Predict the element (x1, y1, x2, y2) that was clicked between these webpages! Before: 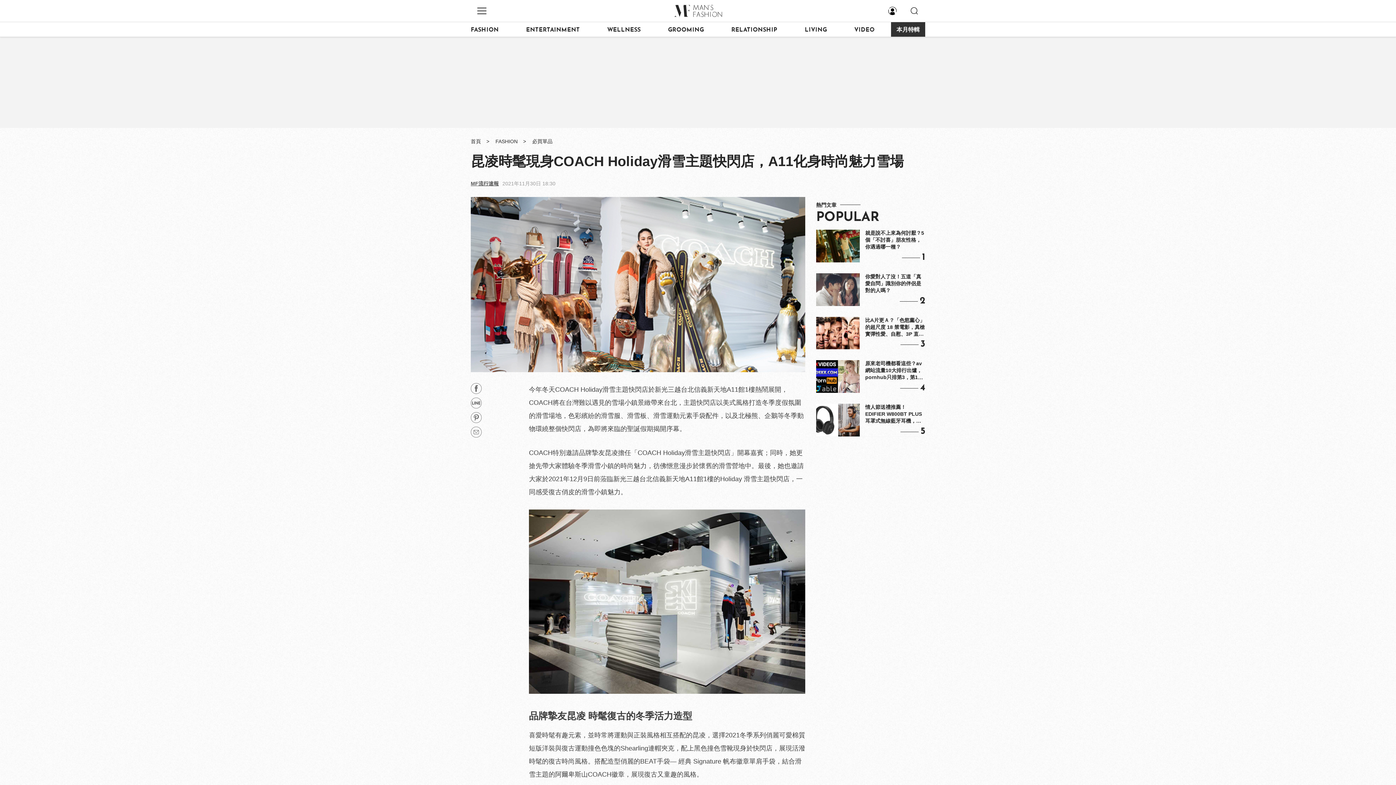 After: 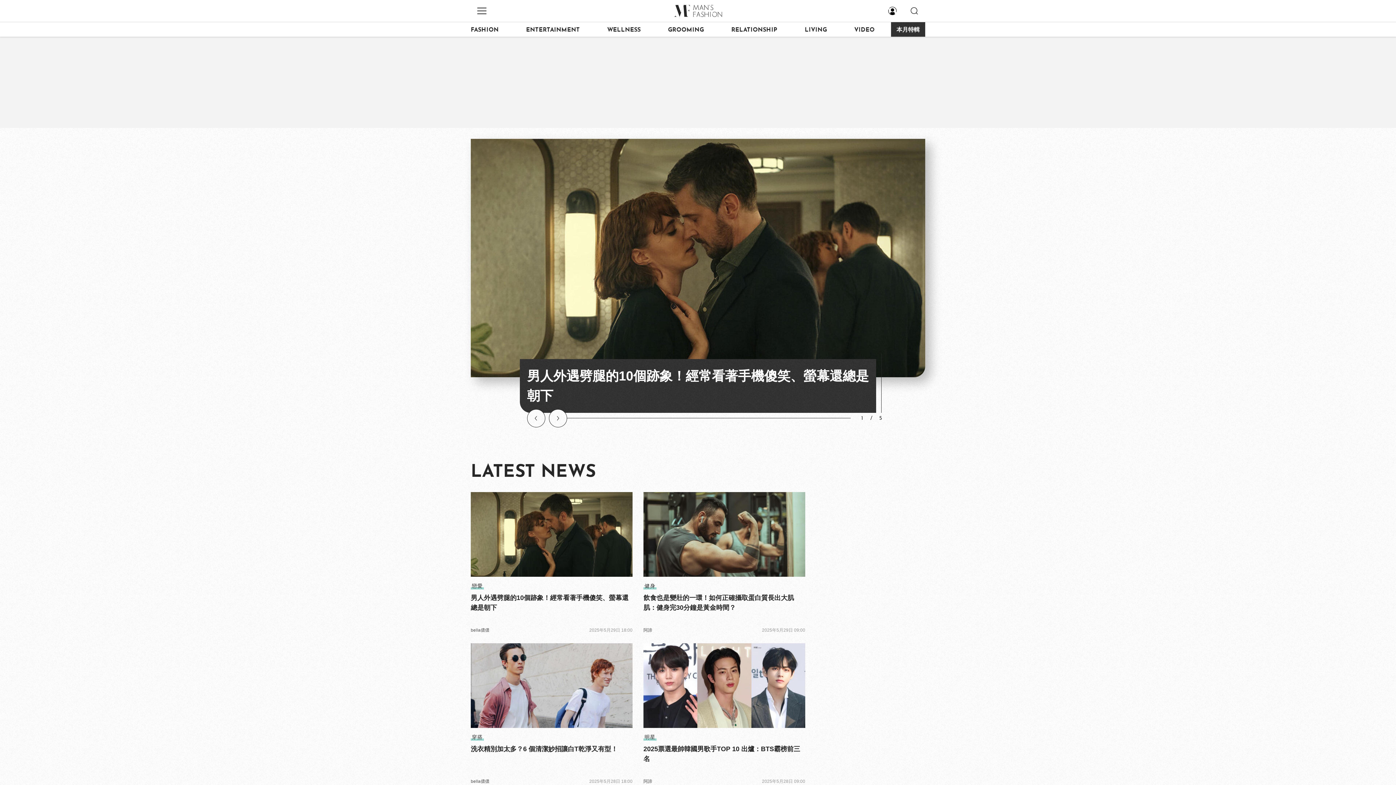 Action: bbox: (470, 133, 486, 149) label: 首頁